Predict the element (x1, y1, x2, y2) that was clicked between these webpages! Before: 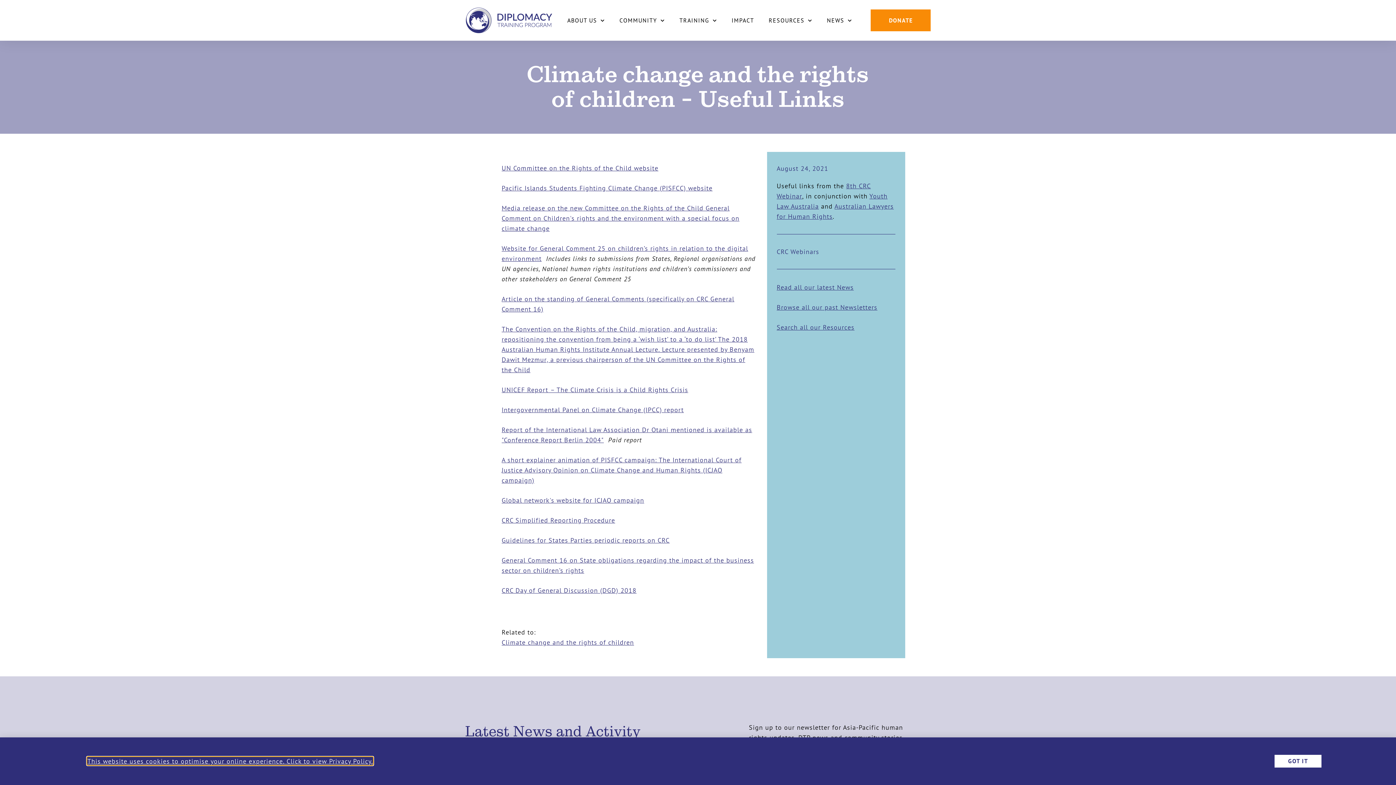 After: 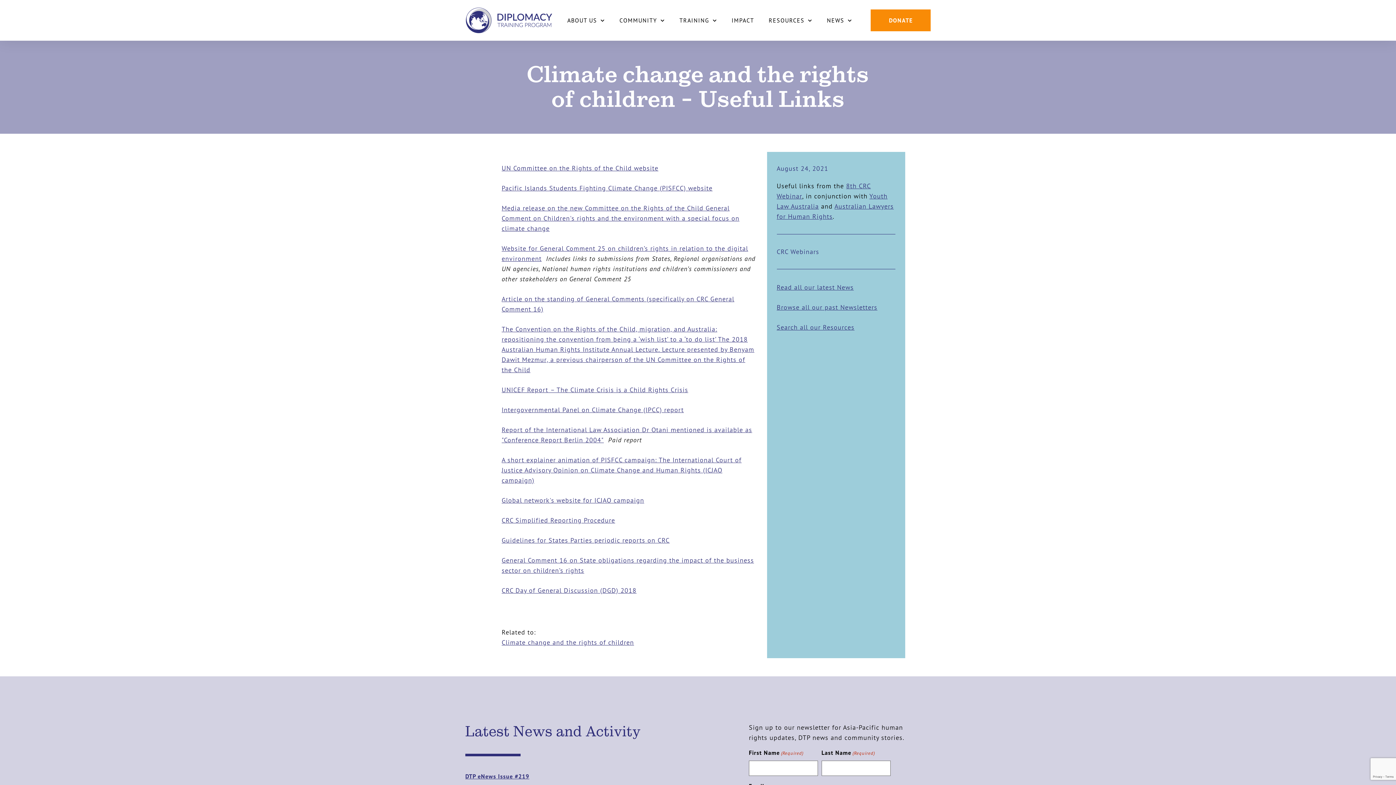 Action: bbox: (501, 456, 741, 484) label: A short explainer animation of PISFCC campaign: The International Court of Justice Advisory Opinion on Climate Change and Human Rights (ICJAO campaign)